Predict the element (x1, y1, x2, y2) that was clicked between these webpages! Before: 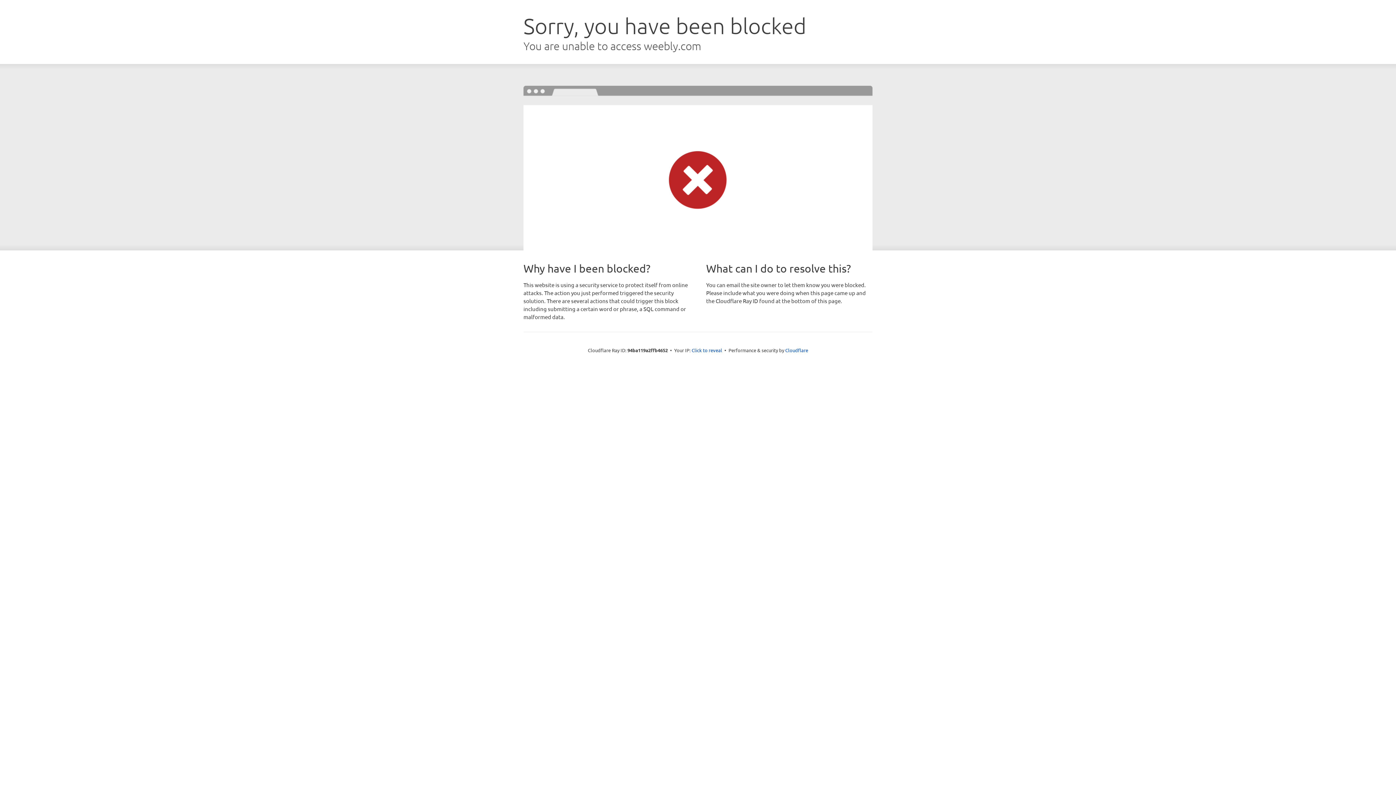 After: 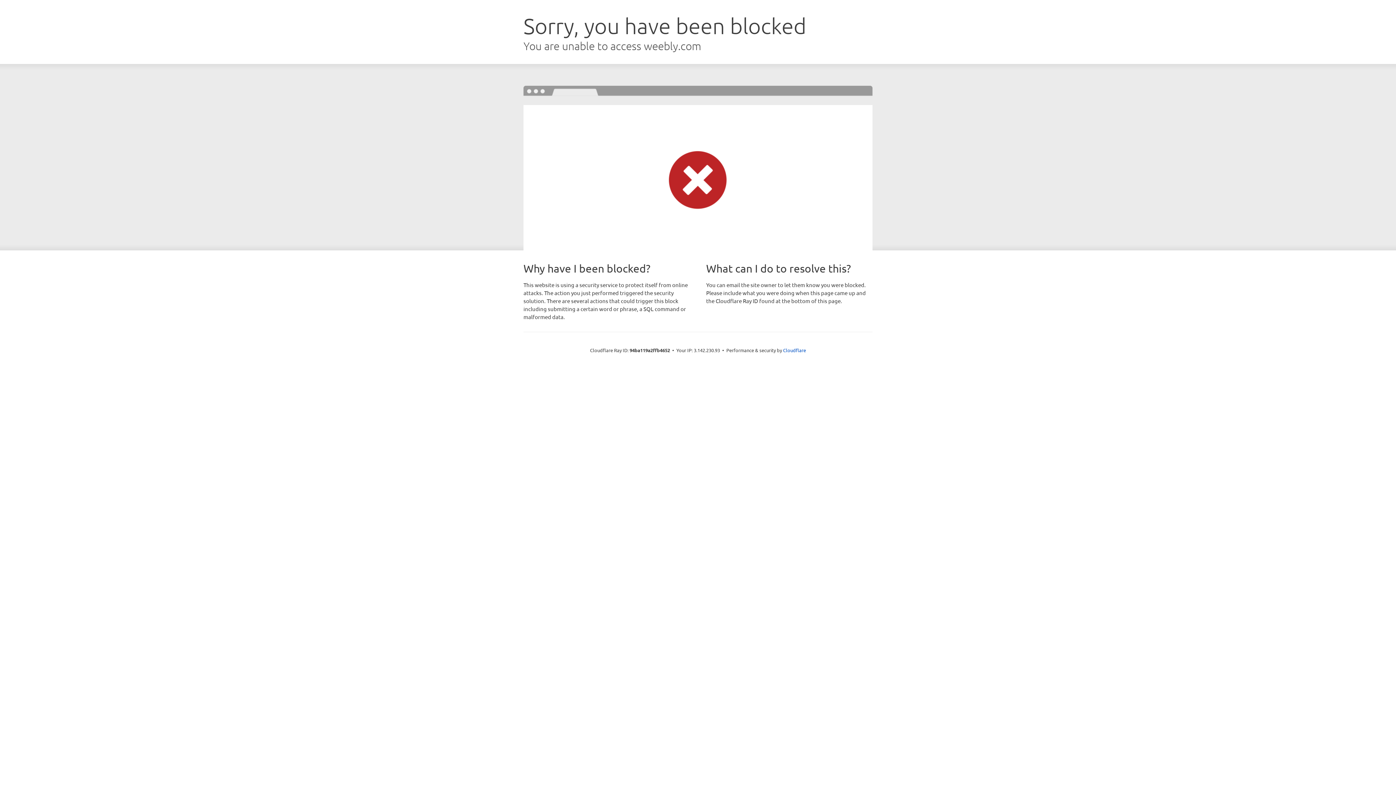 Action: label: Click to reveal bbox: (691, 346, 722, 353)